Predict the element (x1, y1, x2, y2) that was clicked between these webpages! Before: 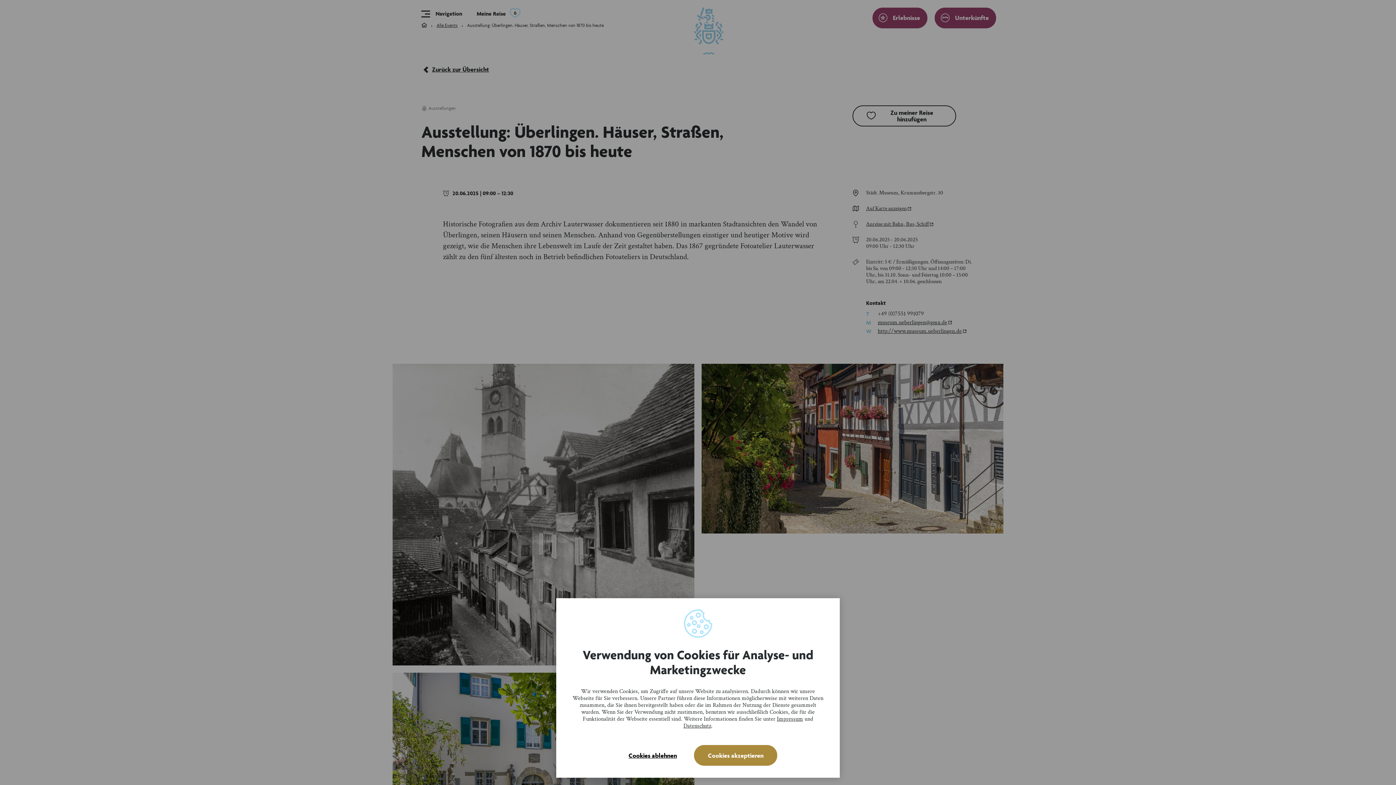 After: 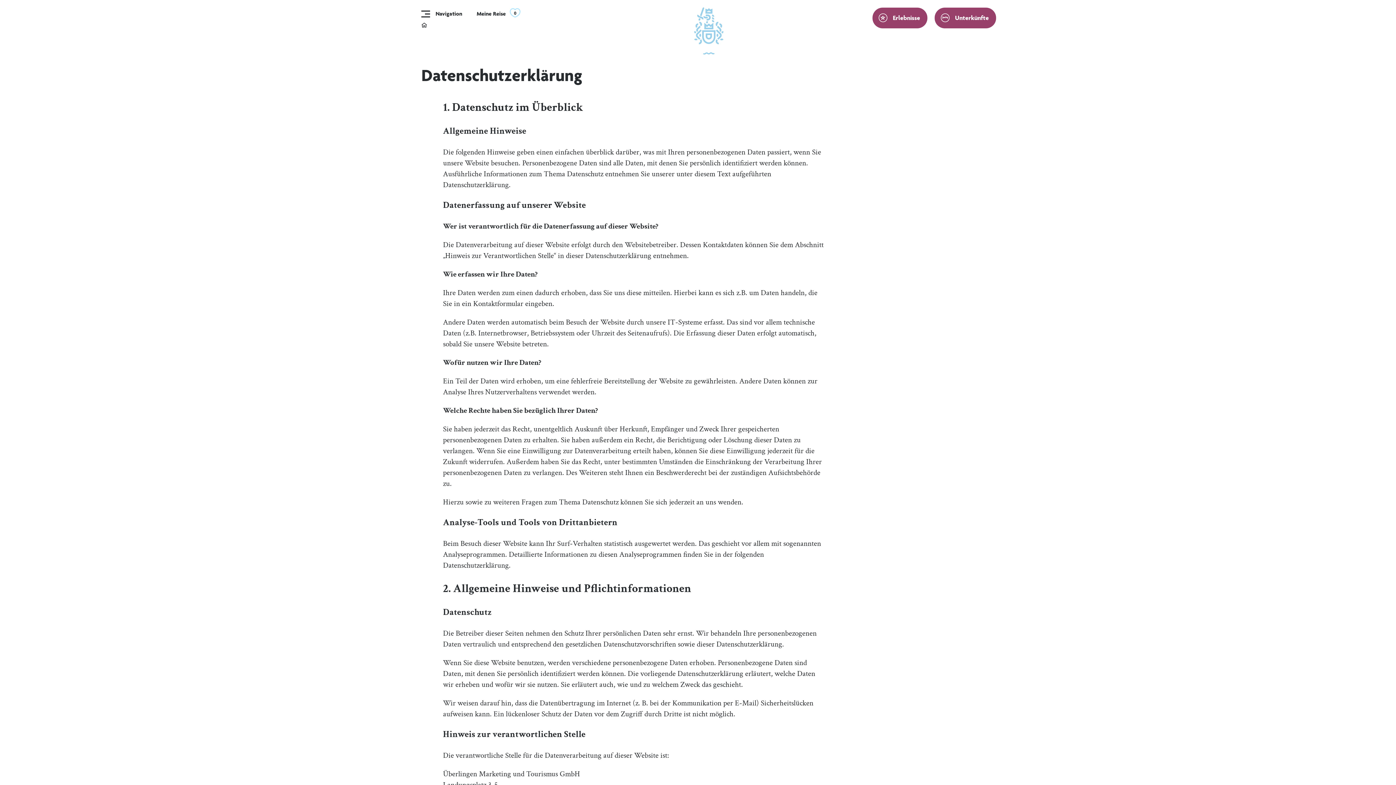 Action: label: Datenschutz bbox: (683, 722, 711, 730)